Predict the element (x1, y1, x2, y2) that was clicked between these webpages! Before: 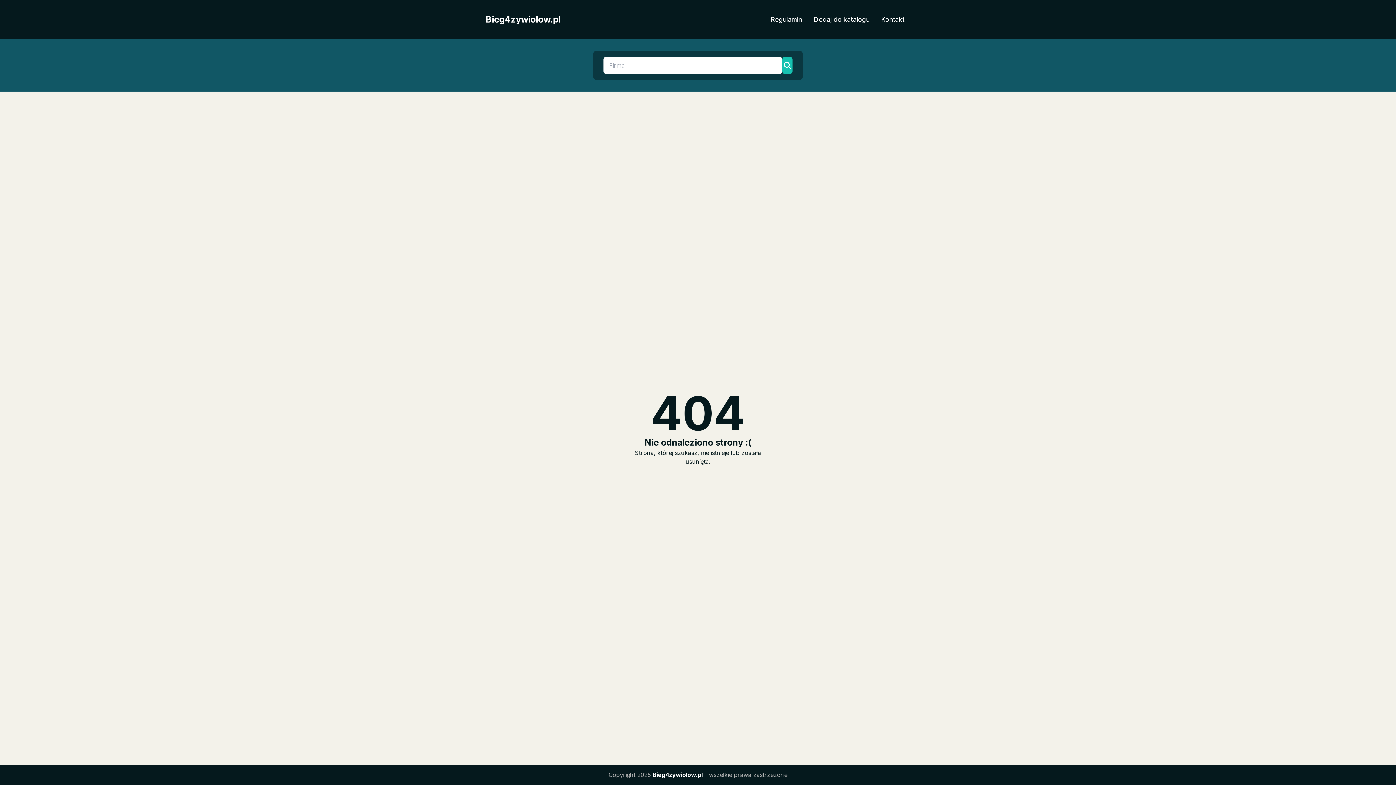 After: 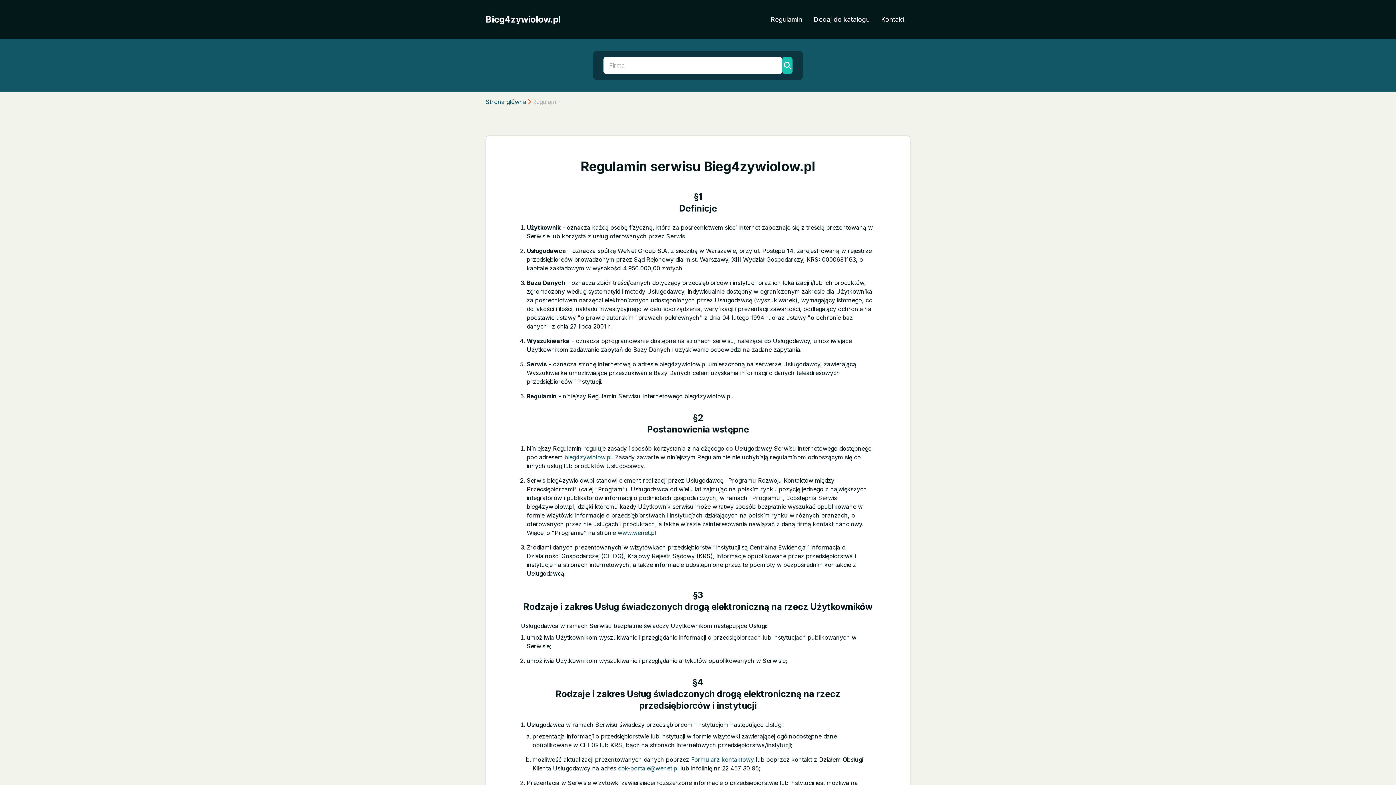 Action: label: Regulamin bbox: (765, 11, 808, 27)